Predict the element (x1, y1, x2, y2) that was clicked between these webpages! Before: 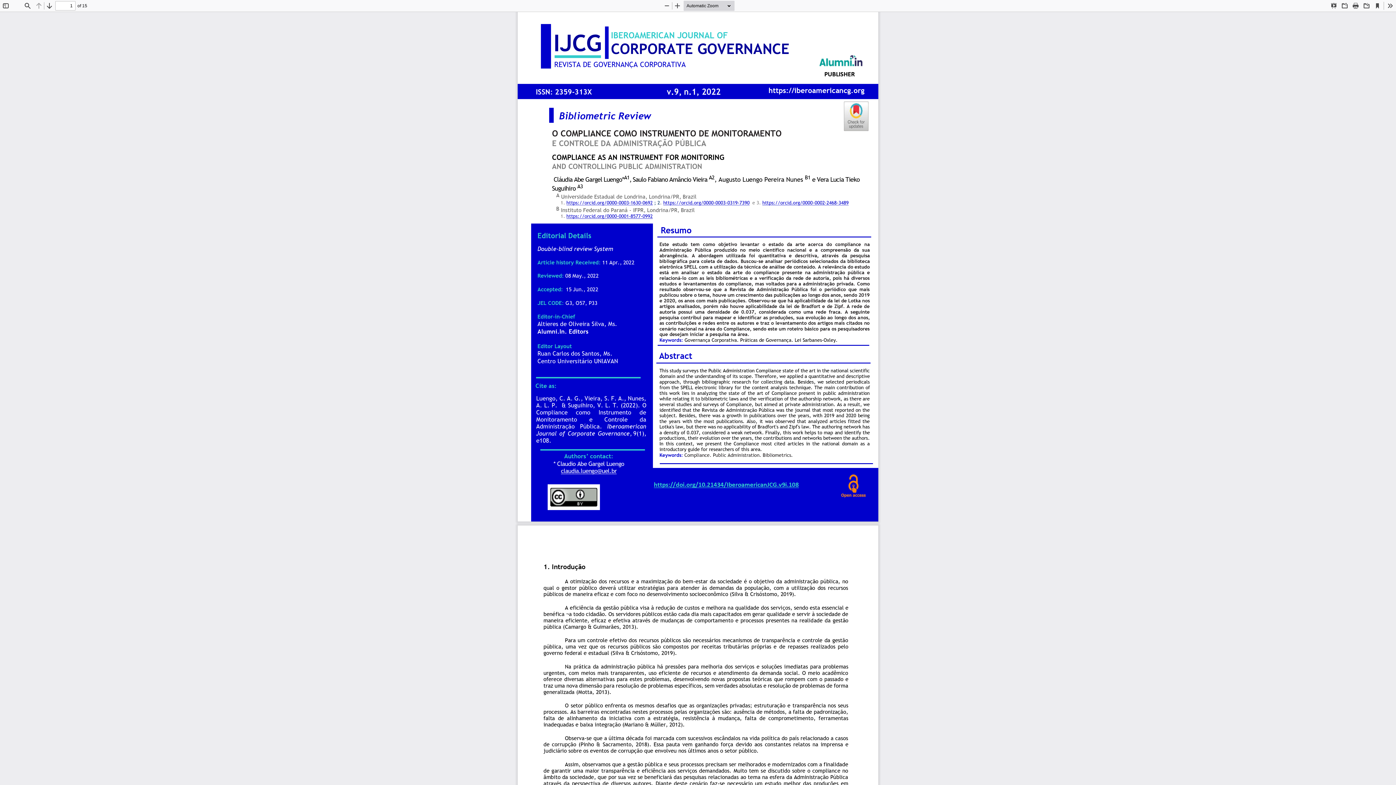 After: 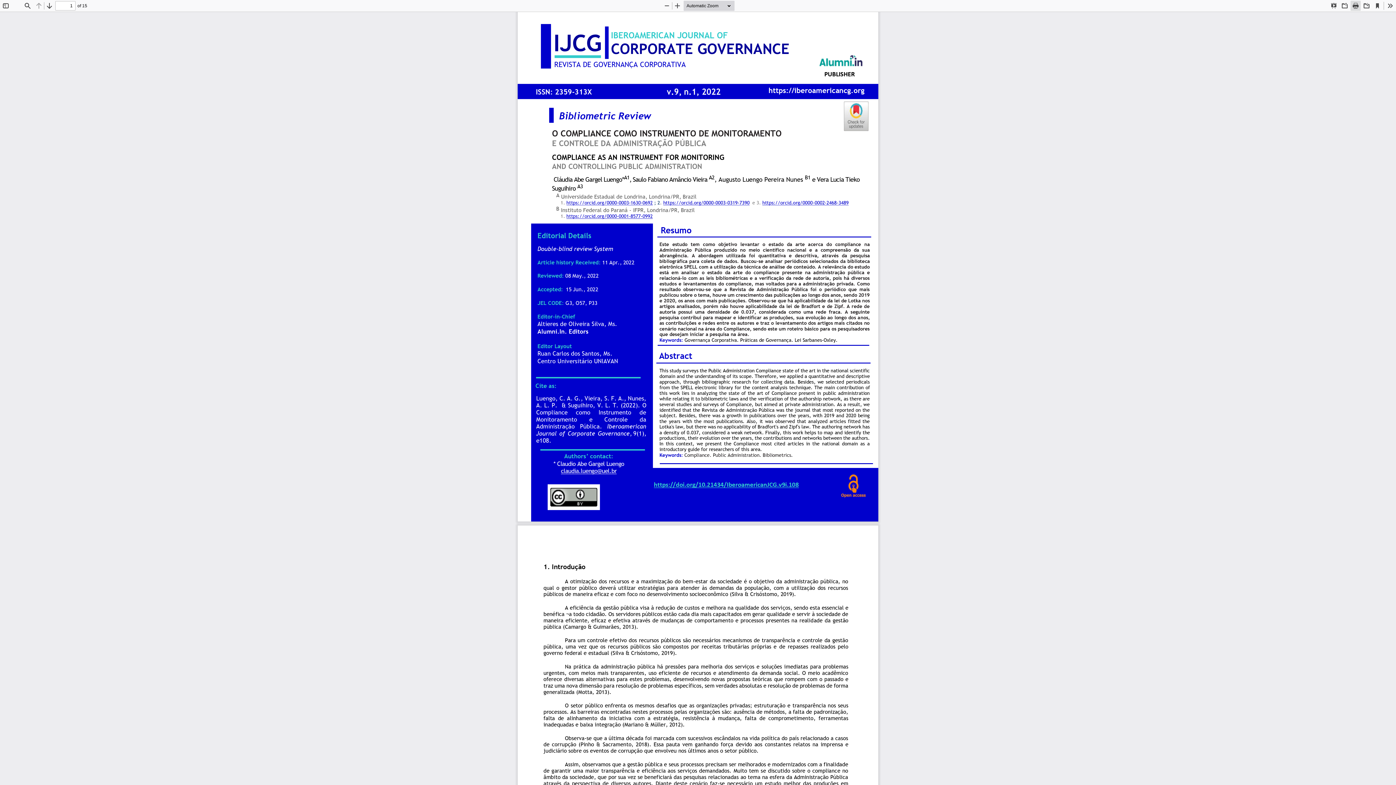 Action: label: Print bbox: (1350, 0, 1361, 10)